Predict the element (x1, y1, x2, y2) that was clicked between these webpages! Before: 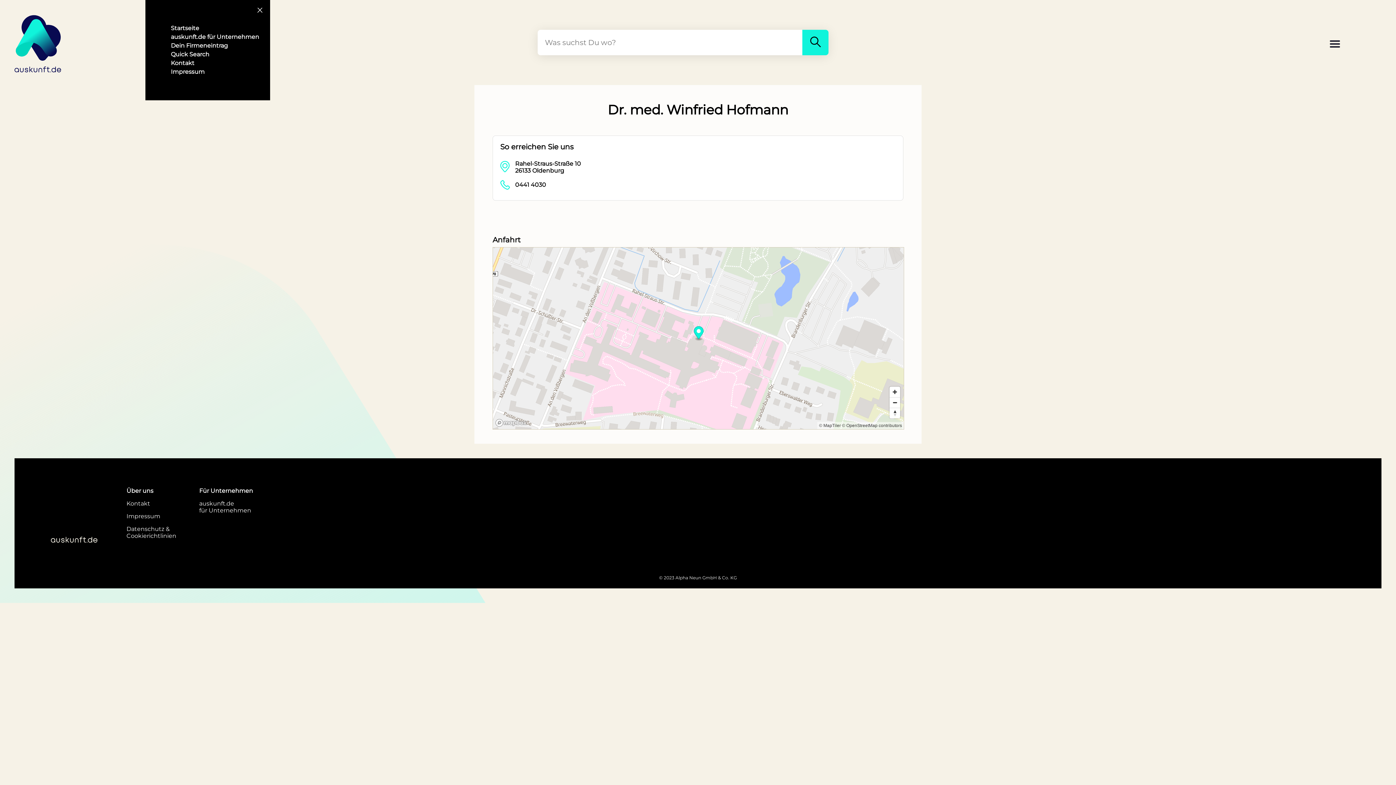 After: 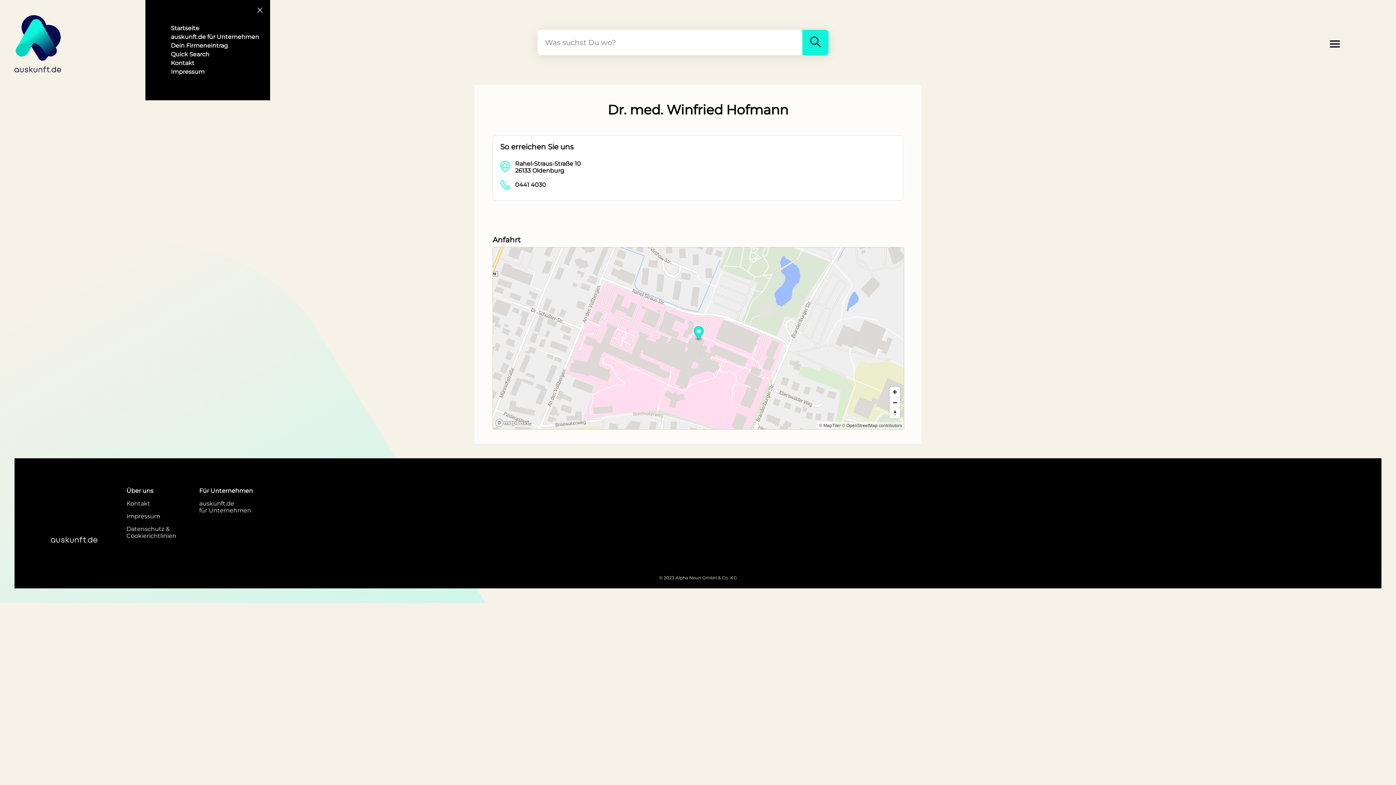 Action: bbox: (255, 5, 264, 14)